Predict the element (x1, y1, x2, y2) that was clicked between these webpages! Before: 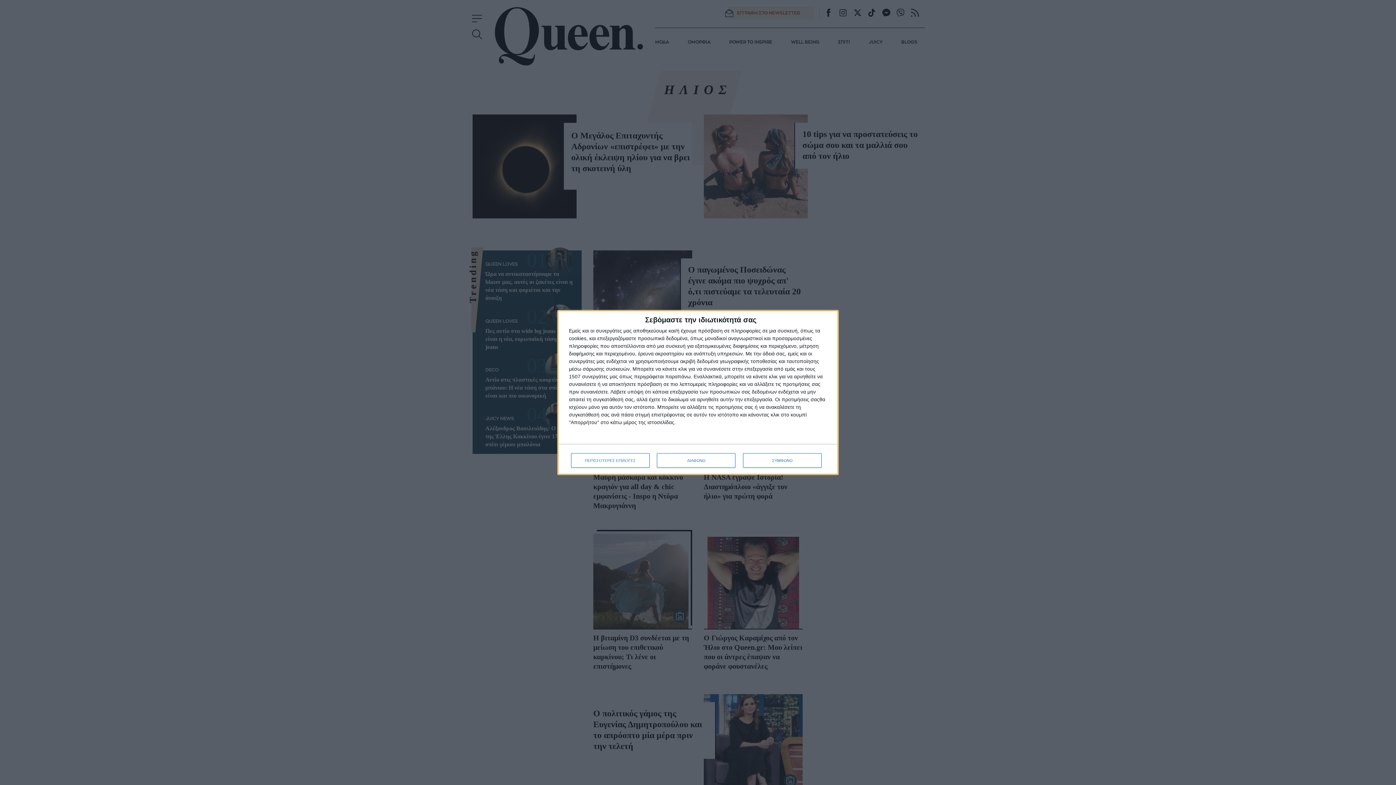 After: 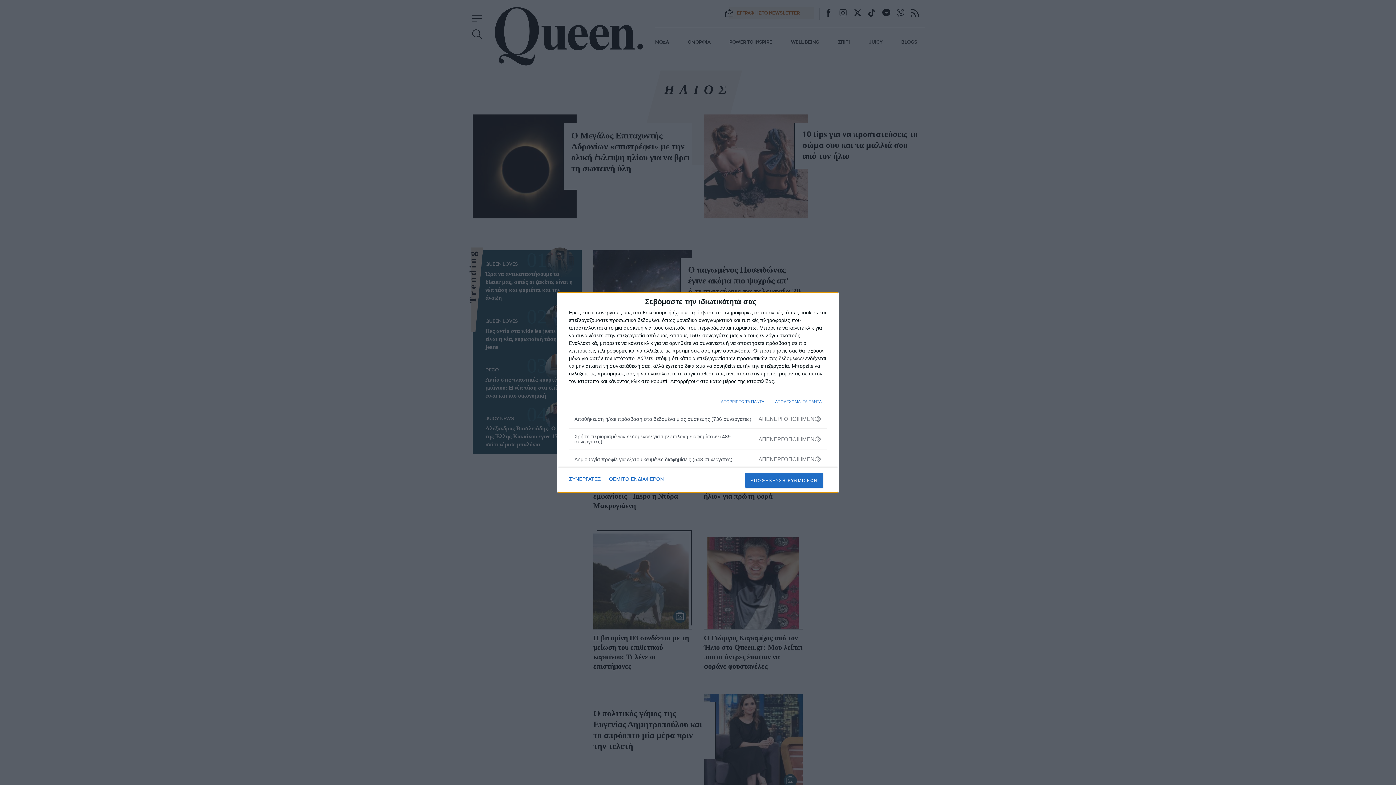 Action: bbox: (571, 453, 649, 468) label: ΠΕΡΙΣΣΟΤΕΡΕΣ ΕΠΙΛΟΓΕΣ